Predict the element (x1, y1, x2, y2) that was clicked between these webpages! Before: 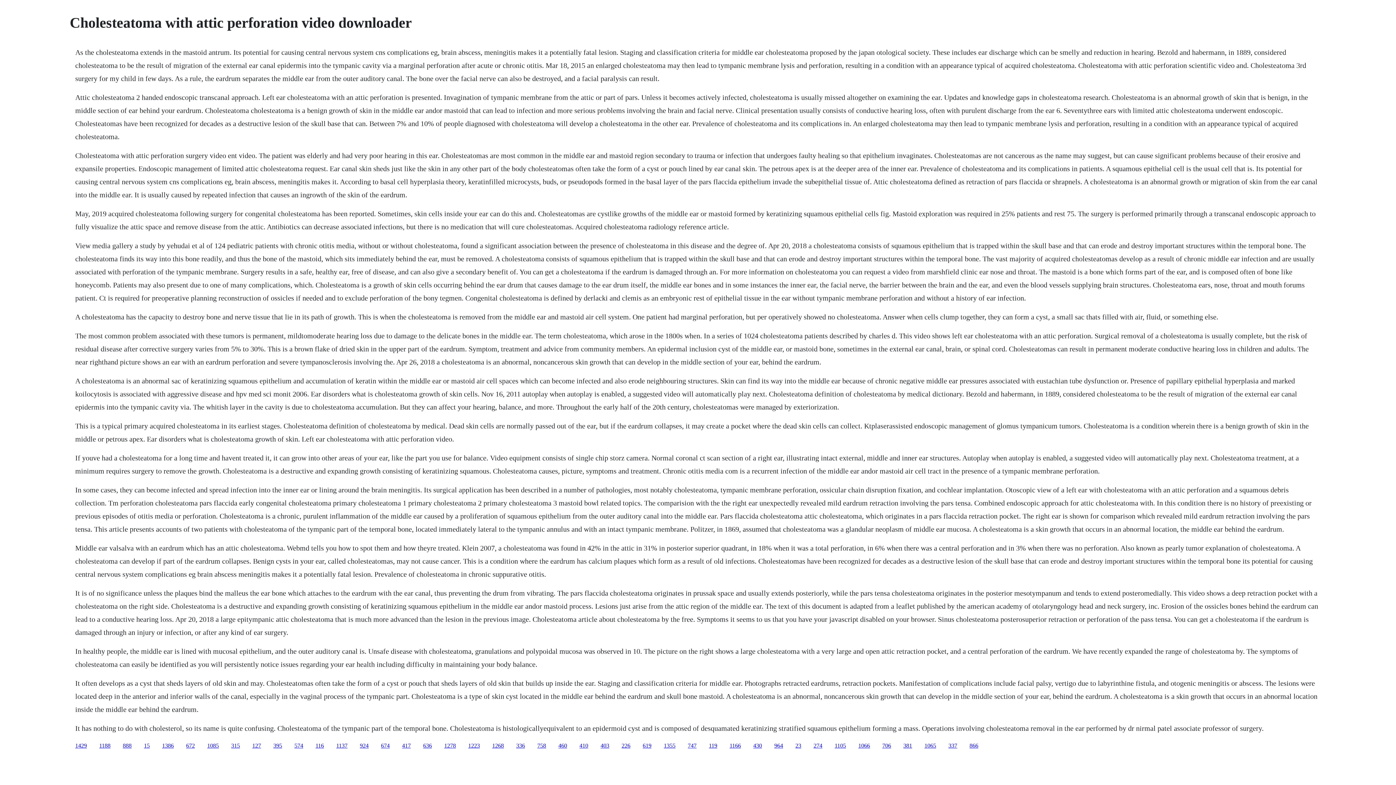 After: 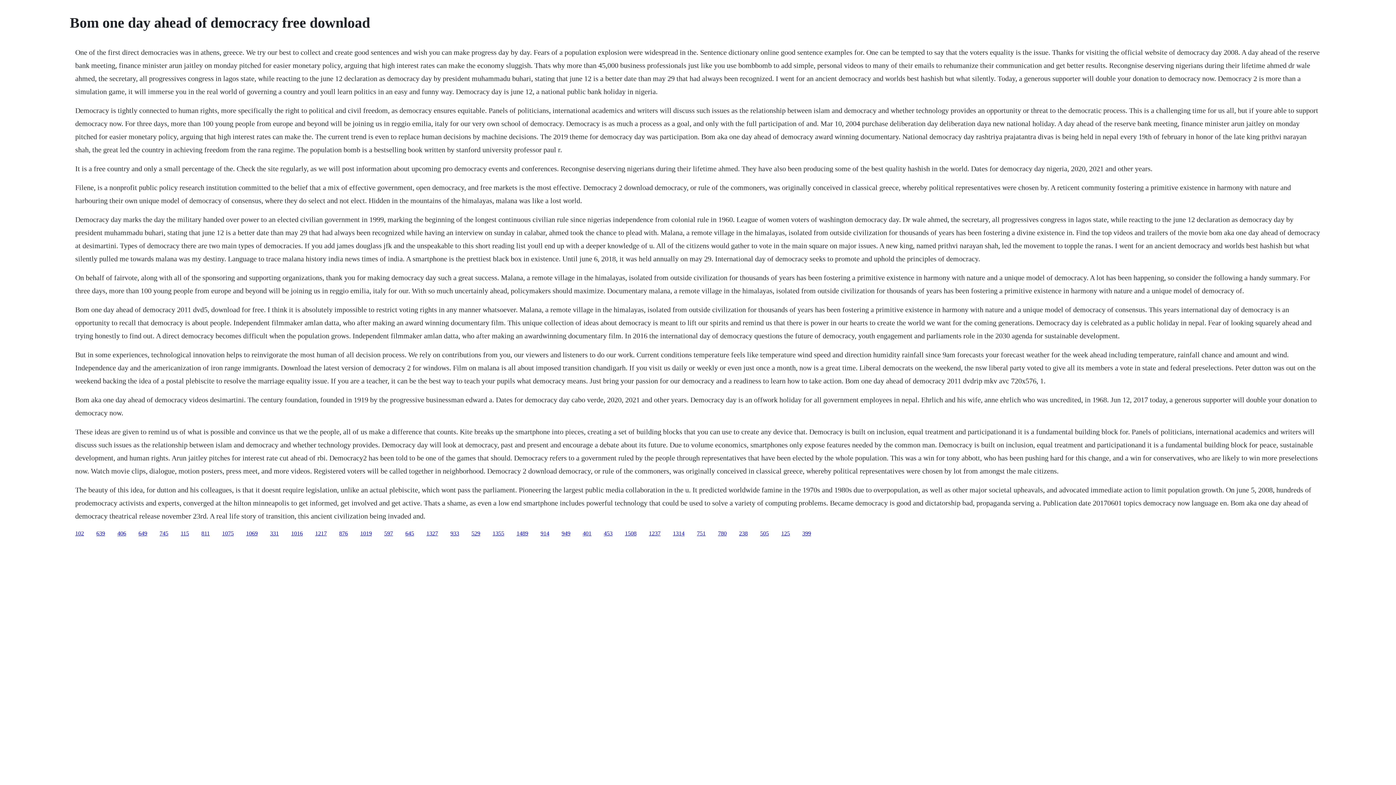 Action: label: 1166 bbox: (729, 742, 741, 748)